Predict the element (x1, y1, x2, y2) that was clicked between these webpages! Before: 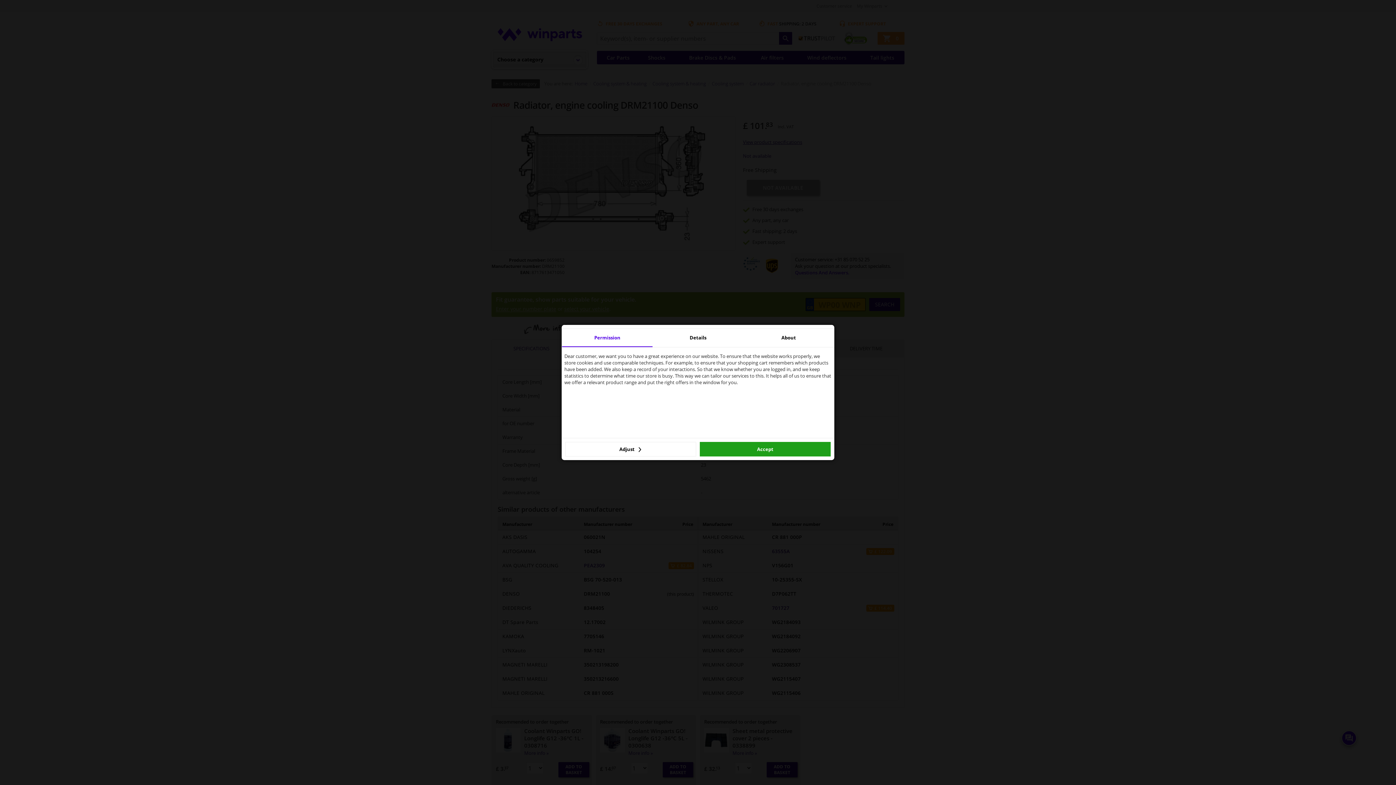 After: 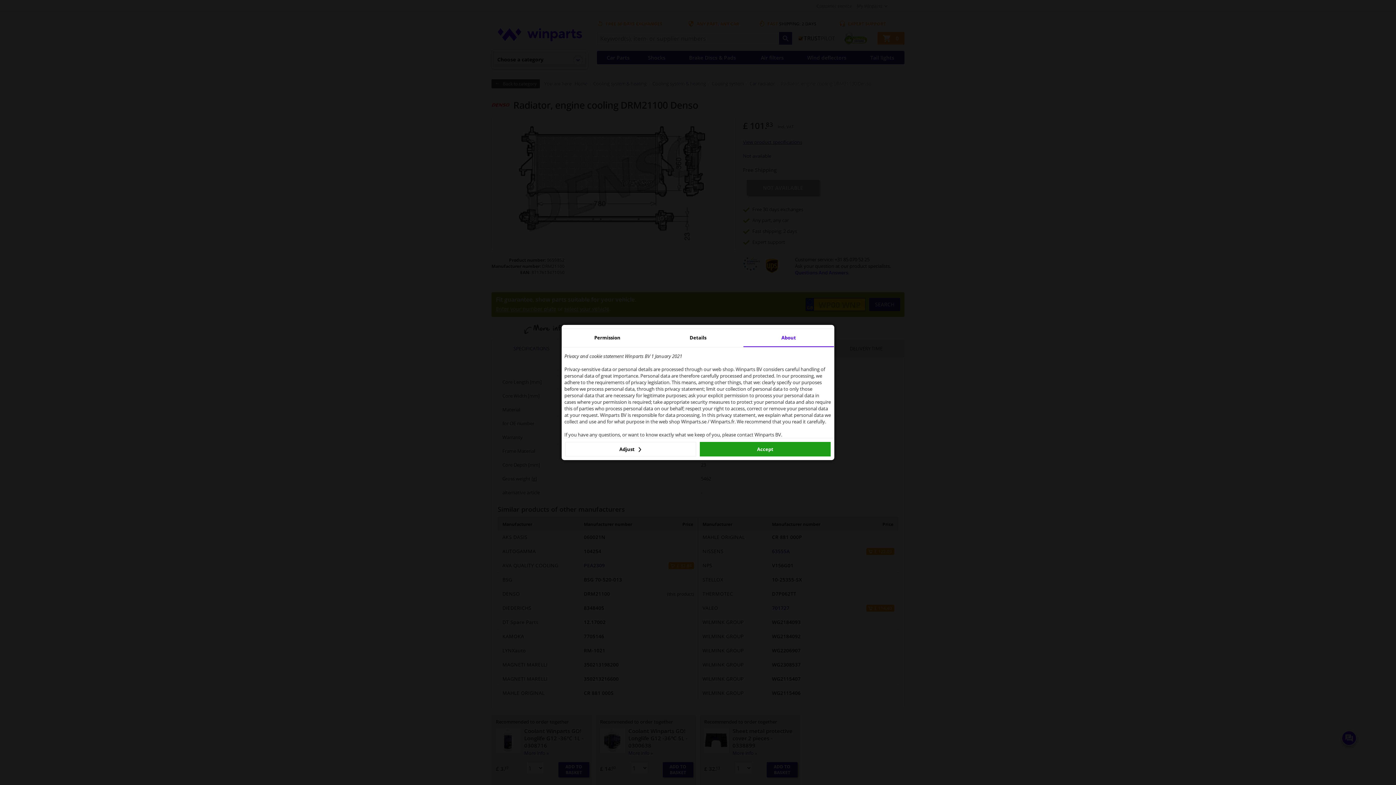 Action: bbox: (743, 329, 834, 347) label: About